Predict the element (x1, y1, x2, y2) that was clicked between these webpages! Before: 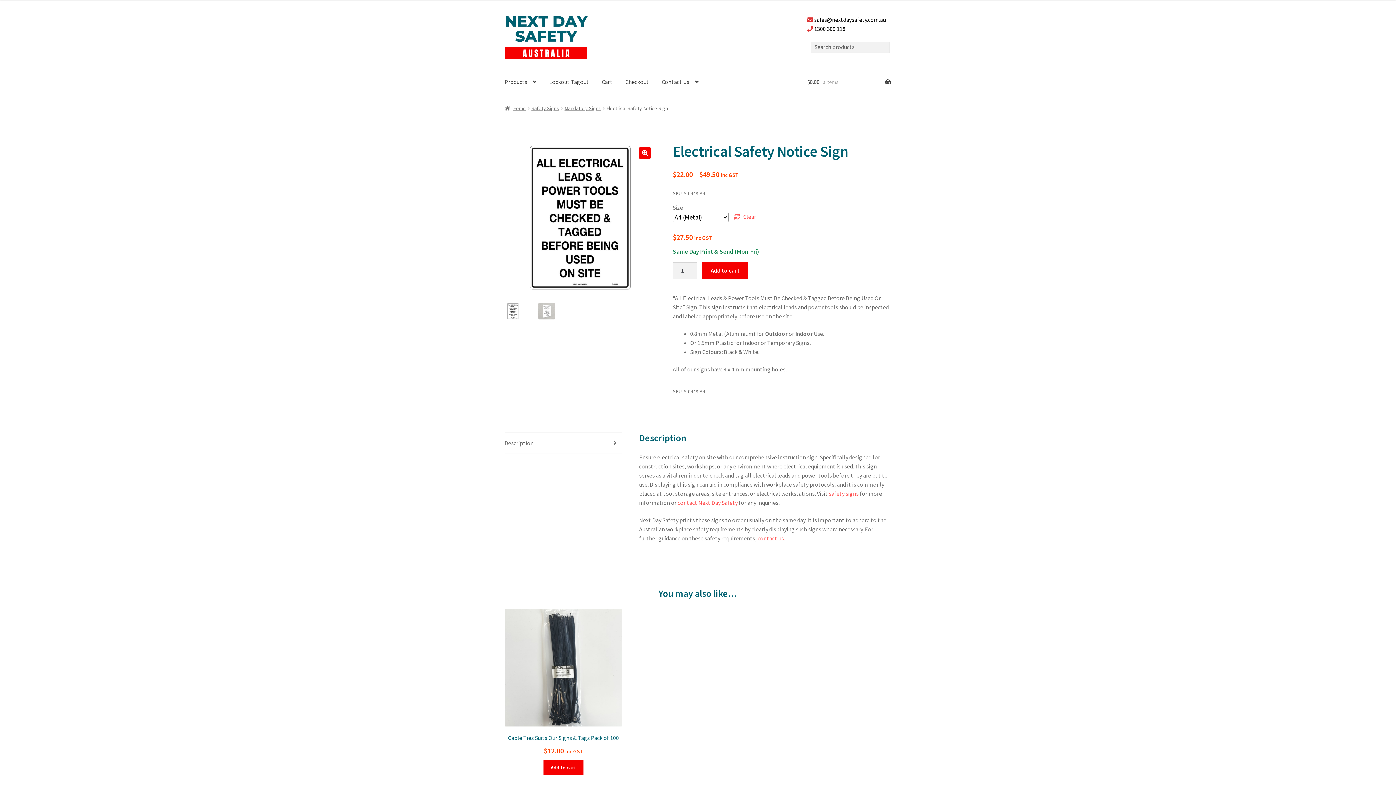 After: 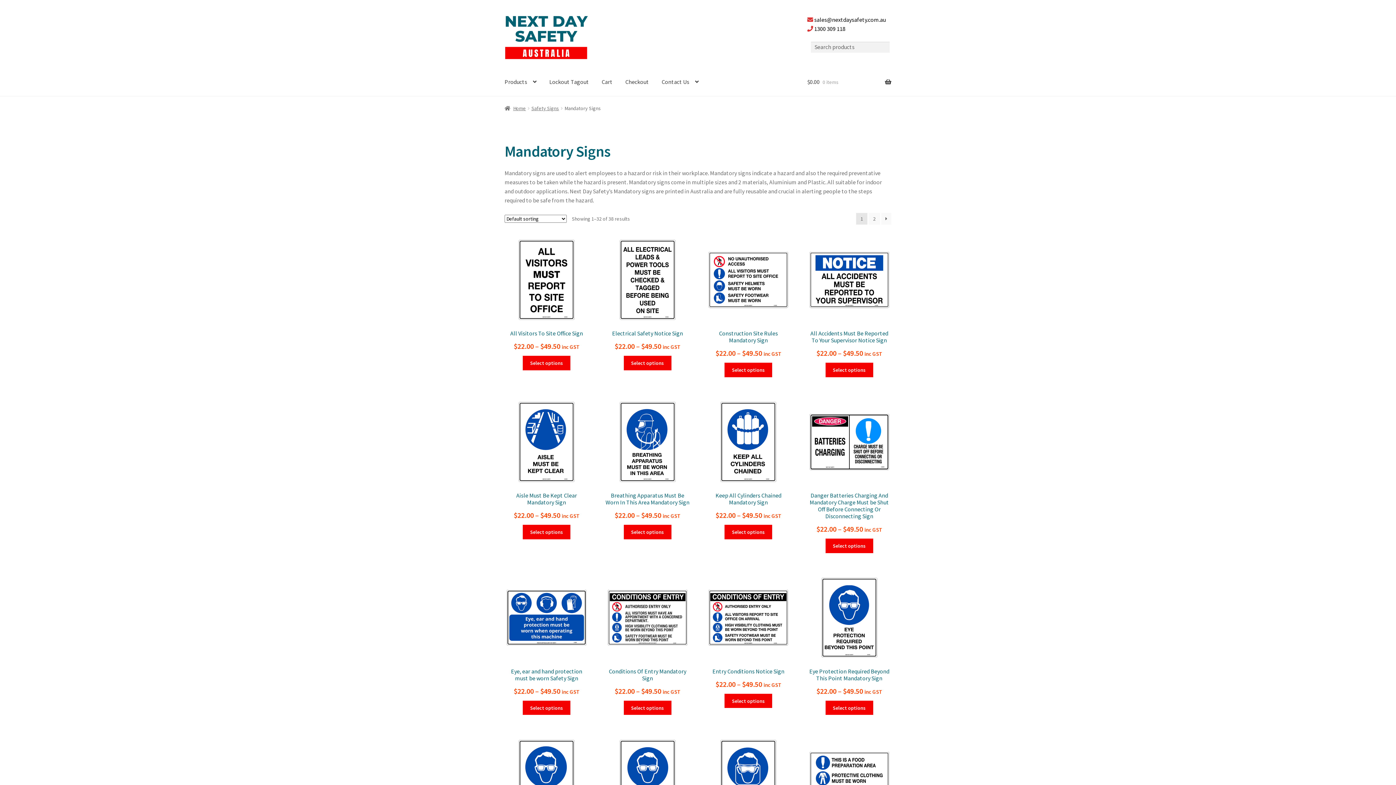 Action: label: Mandatory Signs bbox: (564, 105, 601, 111)